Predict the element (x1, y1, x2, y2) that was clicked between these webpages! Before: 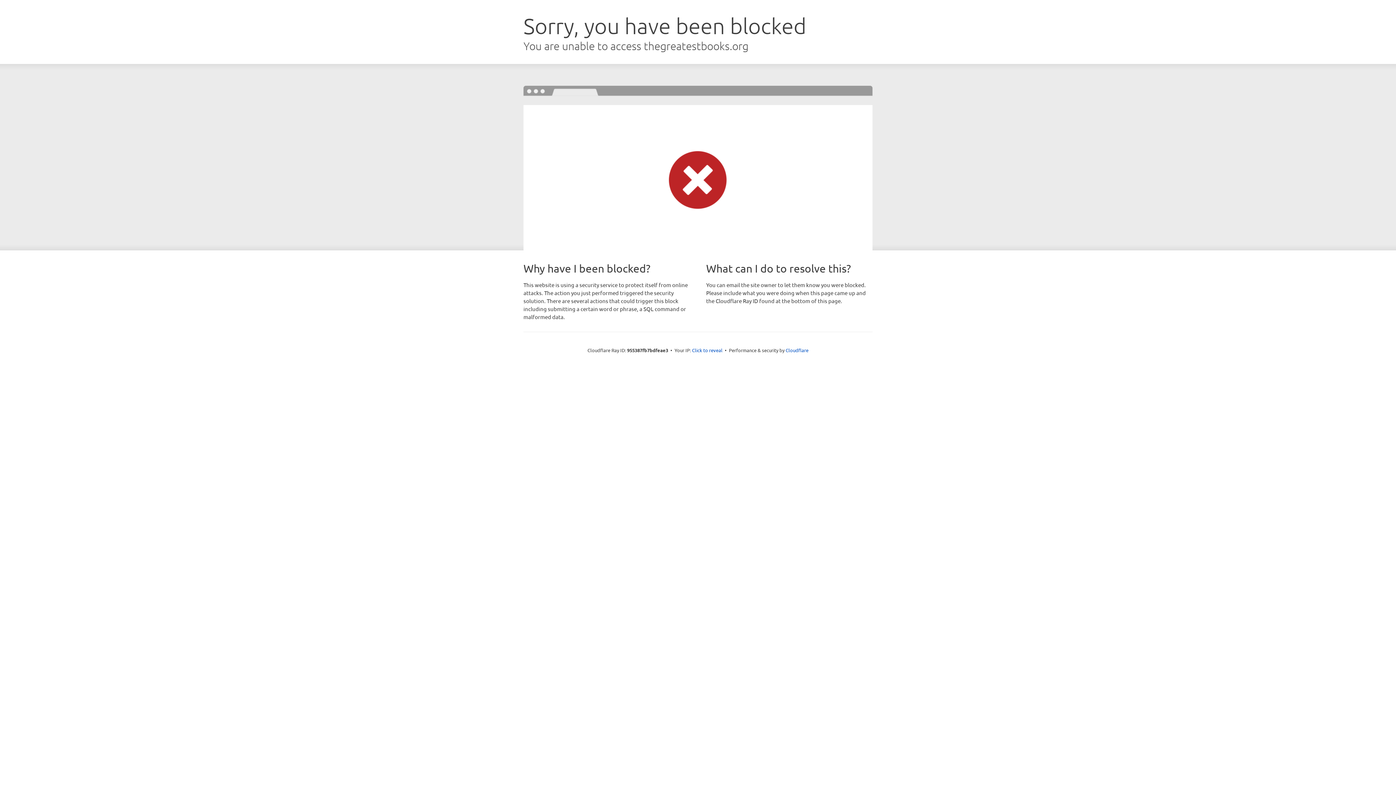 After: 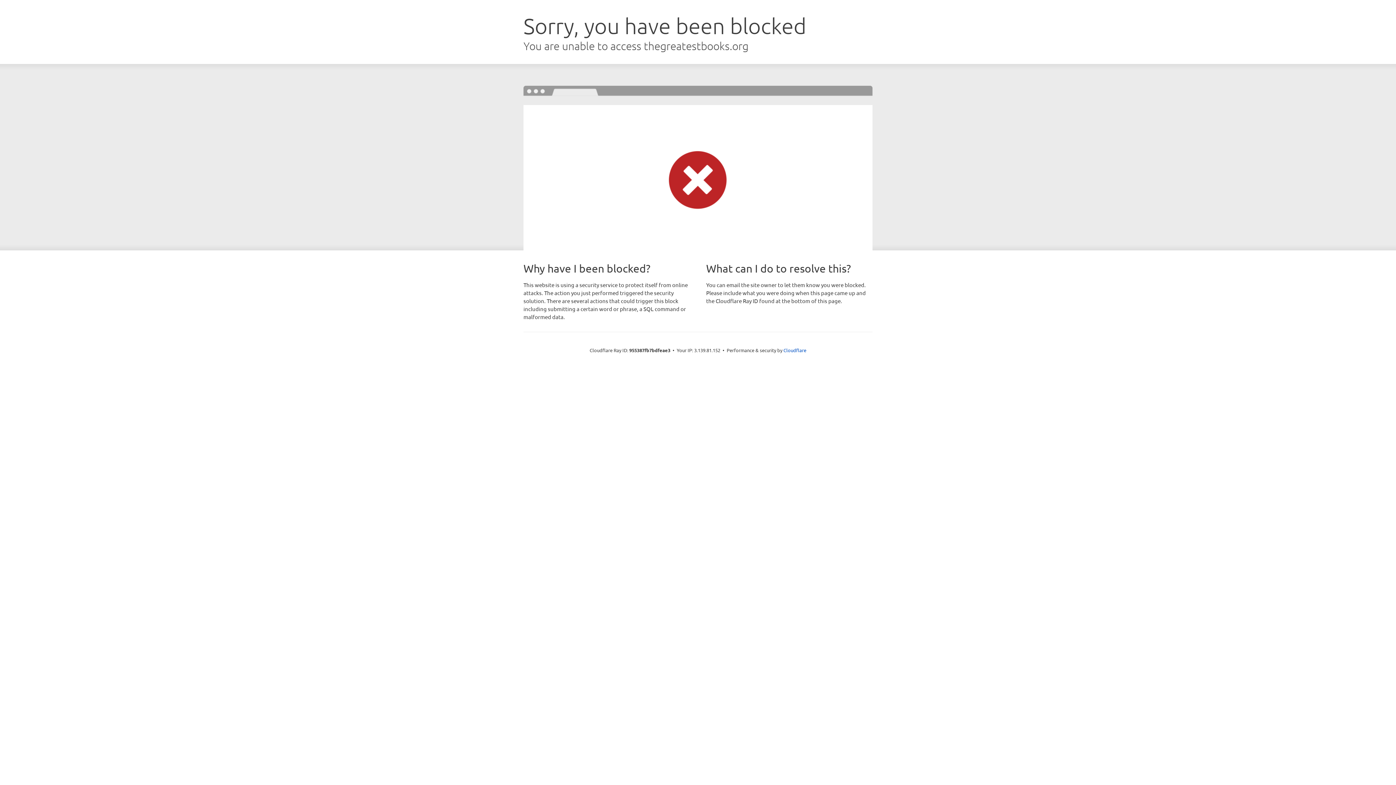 Action: label: Click to reveal bbox: (692, 346, 722, 353)